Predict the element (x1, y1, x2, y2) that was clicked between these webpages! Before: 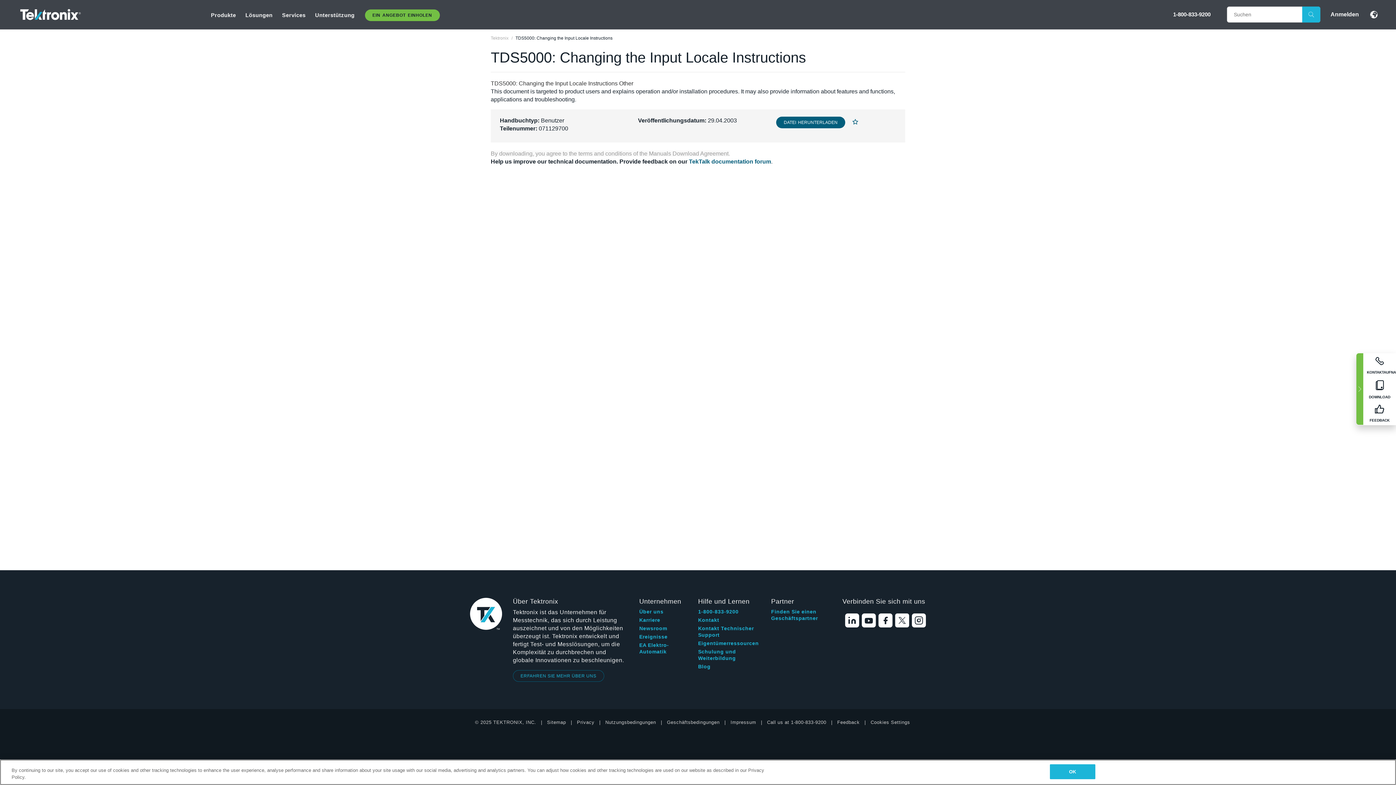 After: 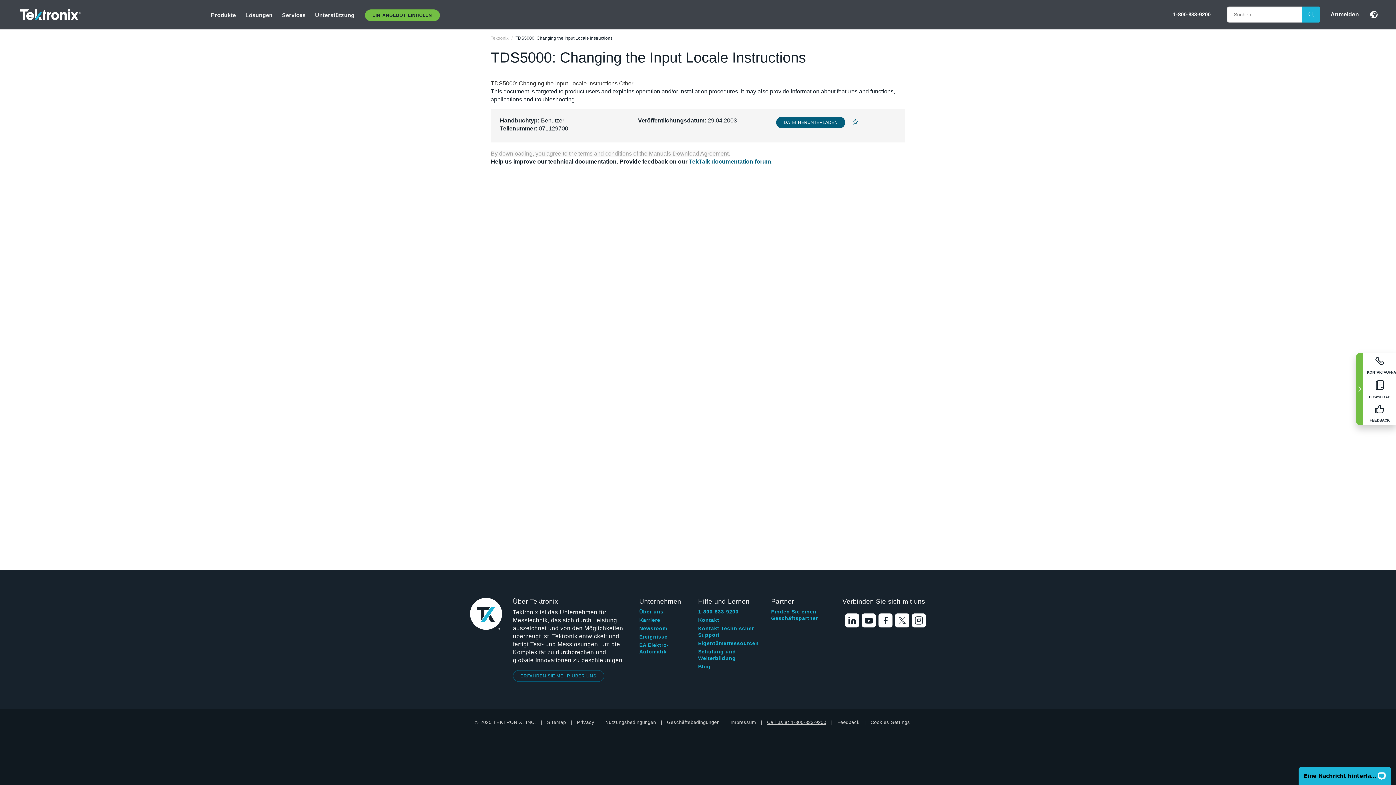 Action: label: Call us at 1-800-833-9200 bbox: (767, 719, 826, 726)